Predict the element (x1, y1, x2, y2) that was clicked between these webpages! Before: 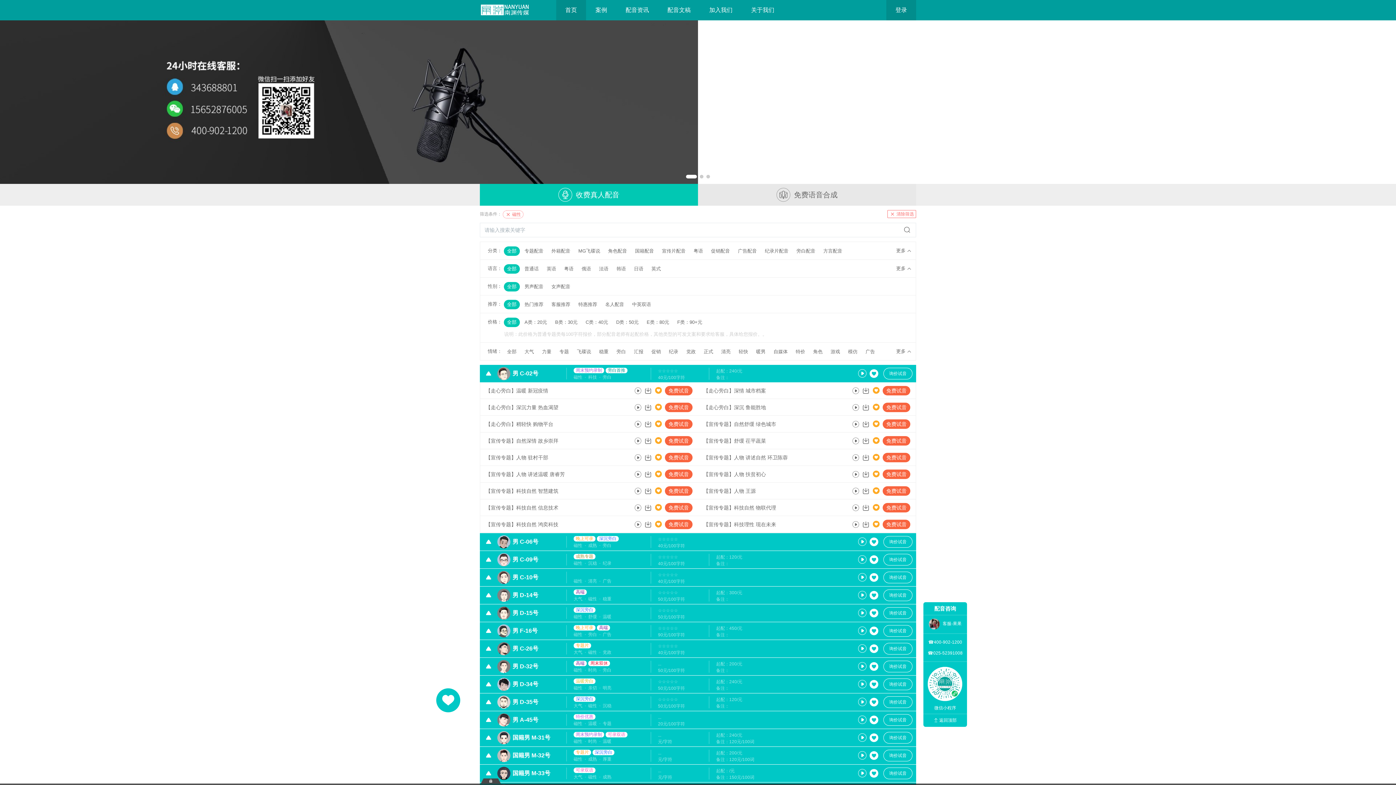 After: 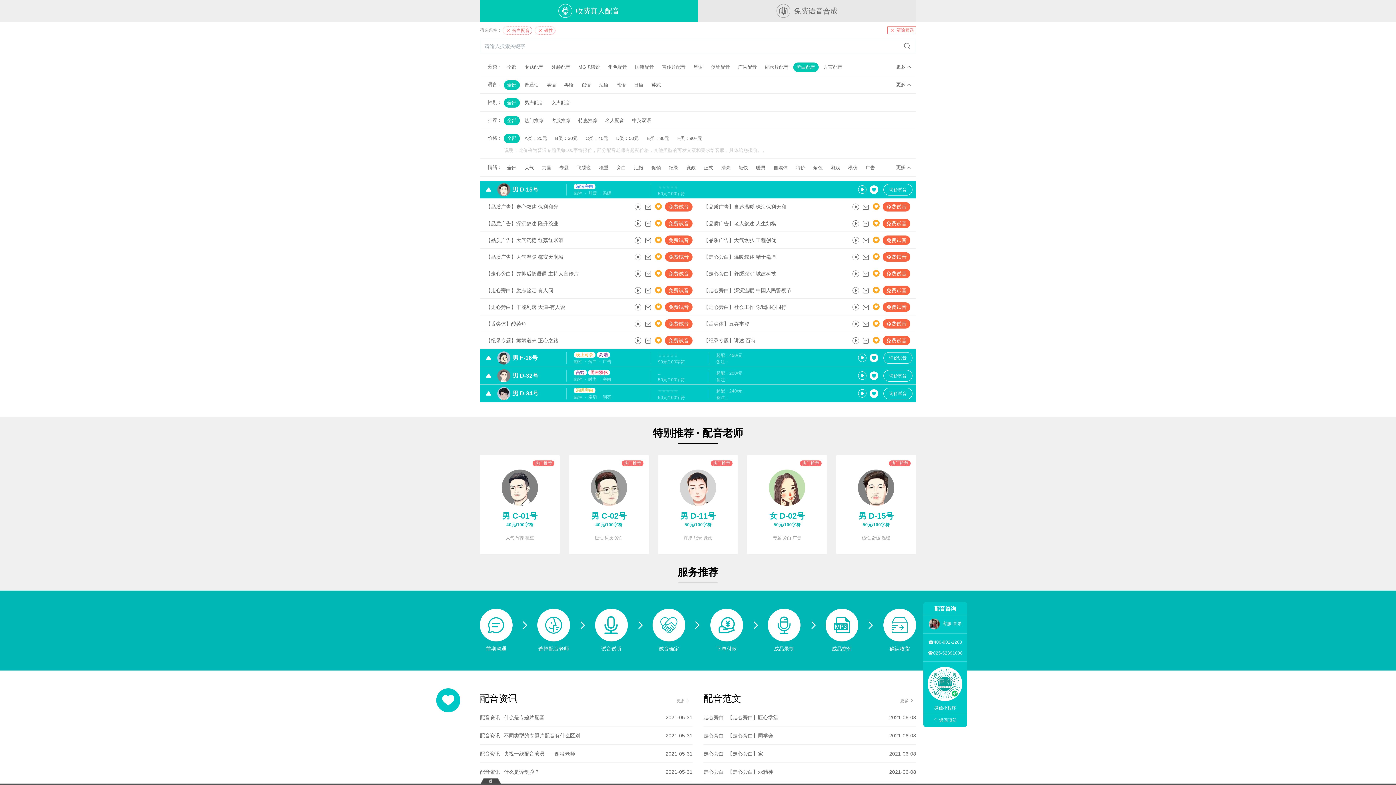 Action: bbox: (793, 246, 818, 256) label: 旁白配音